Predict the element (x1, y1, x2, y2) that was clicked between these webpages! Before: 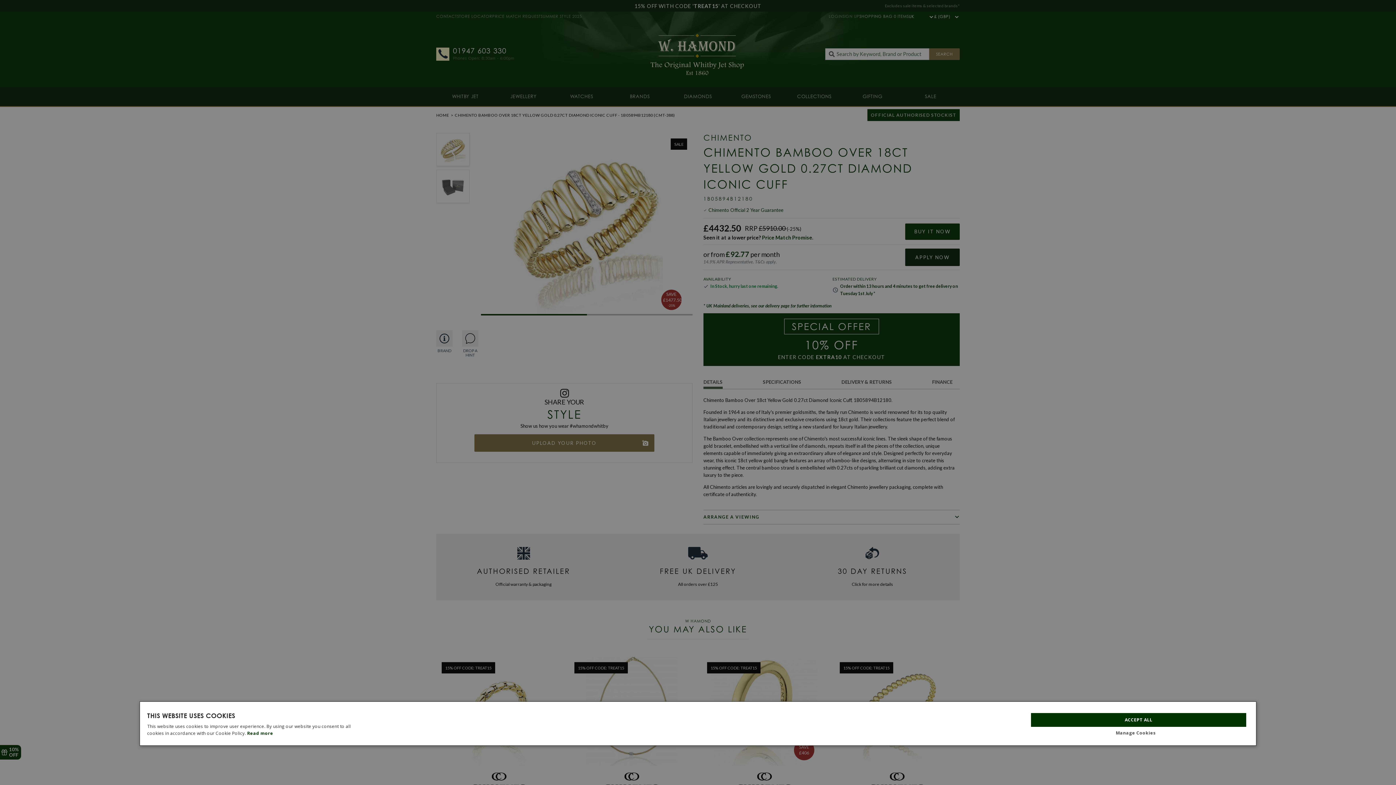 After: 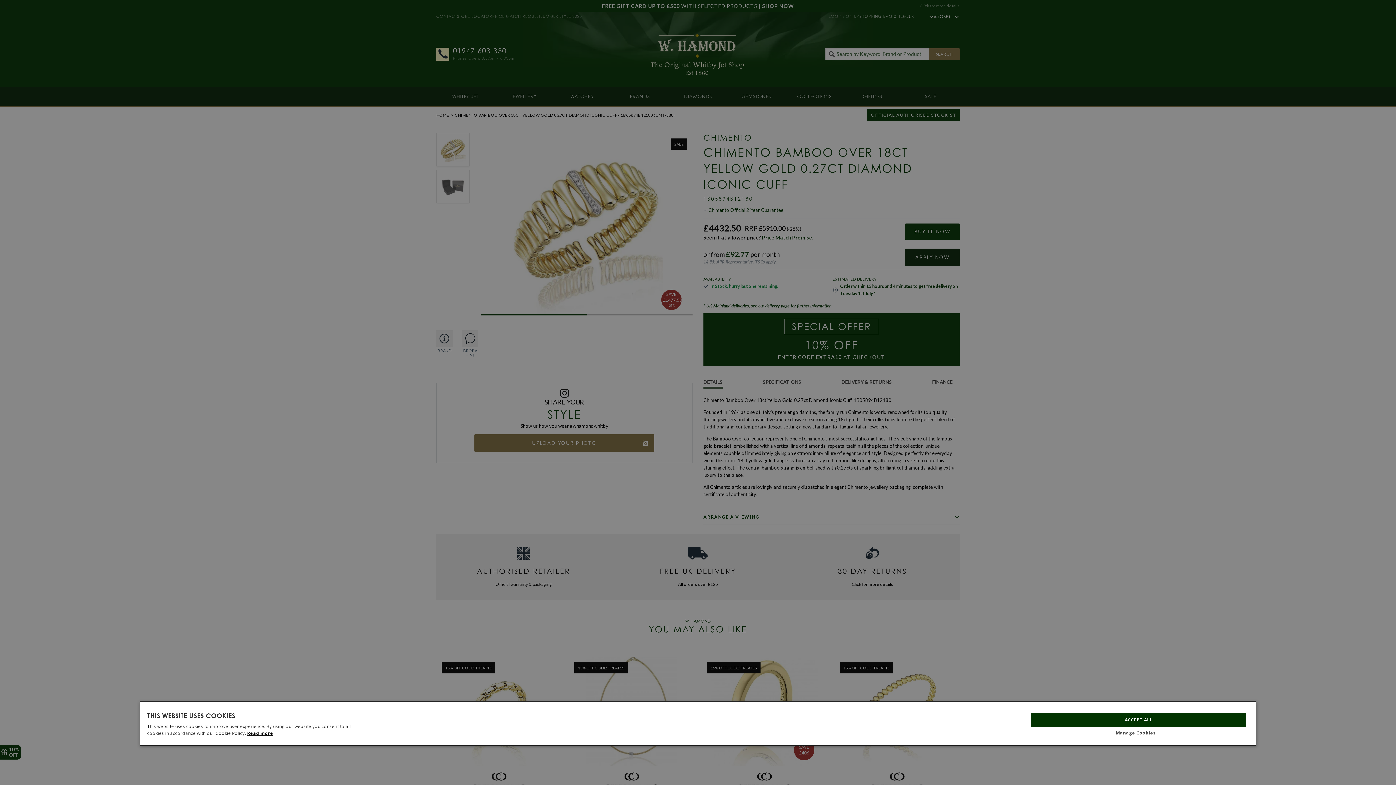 Action: label: Read more, opens a new window bbox: (247, 730, 273, 736)